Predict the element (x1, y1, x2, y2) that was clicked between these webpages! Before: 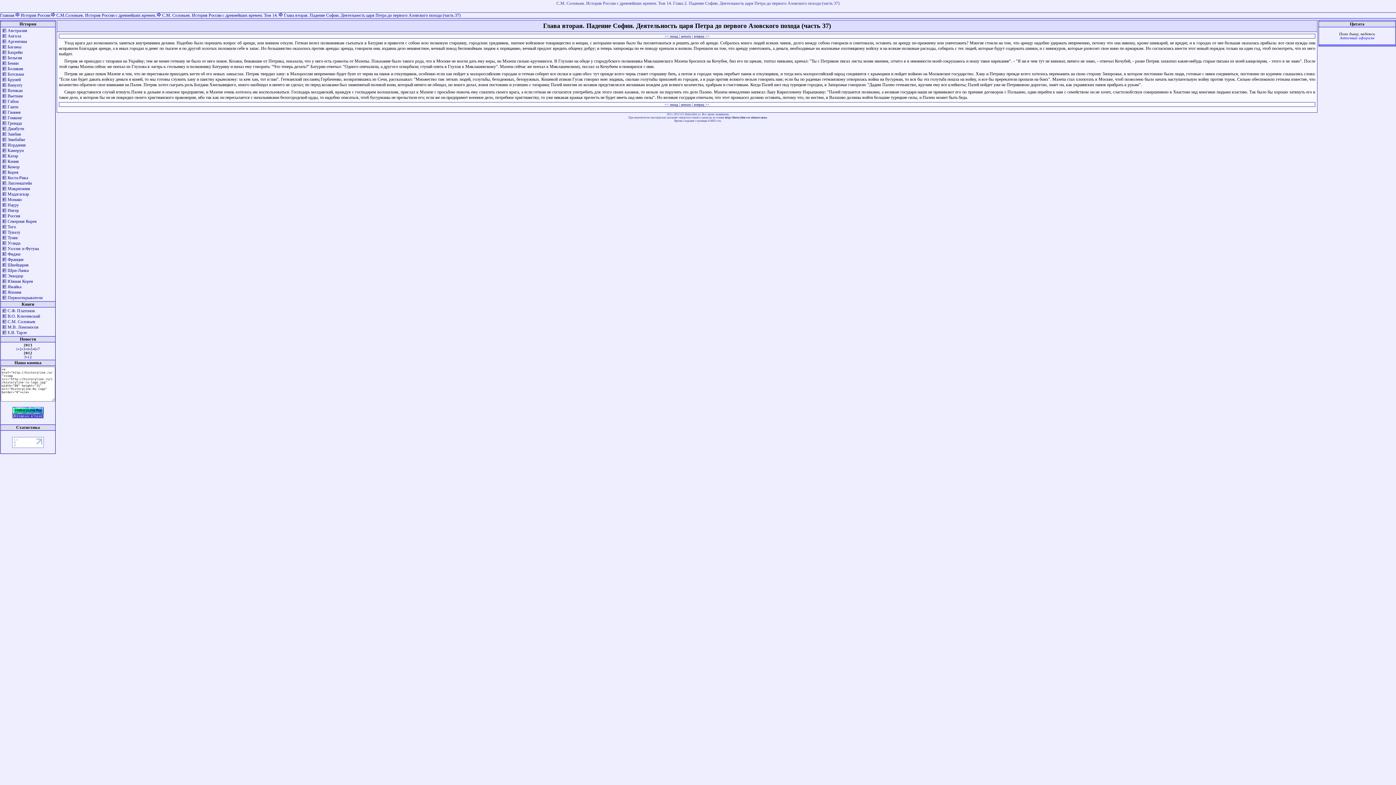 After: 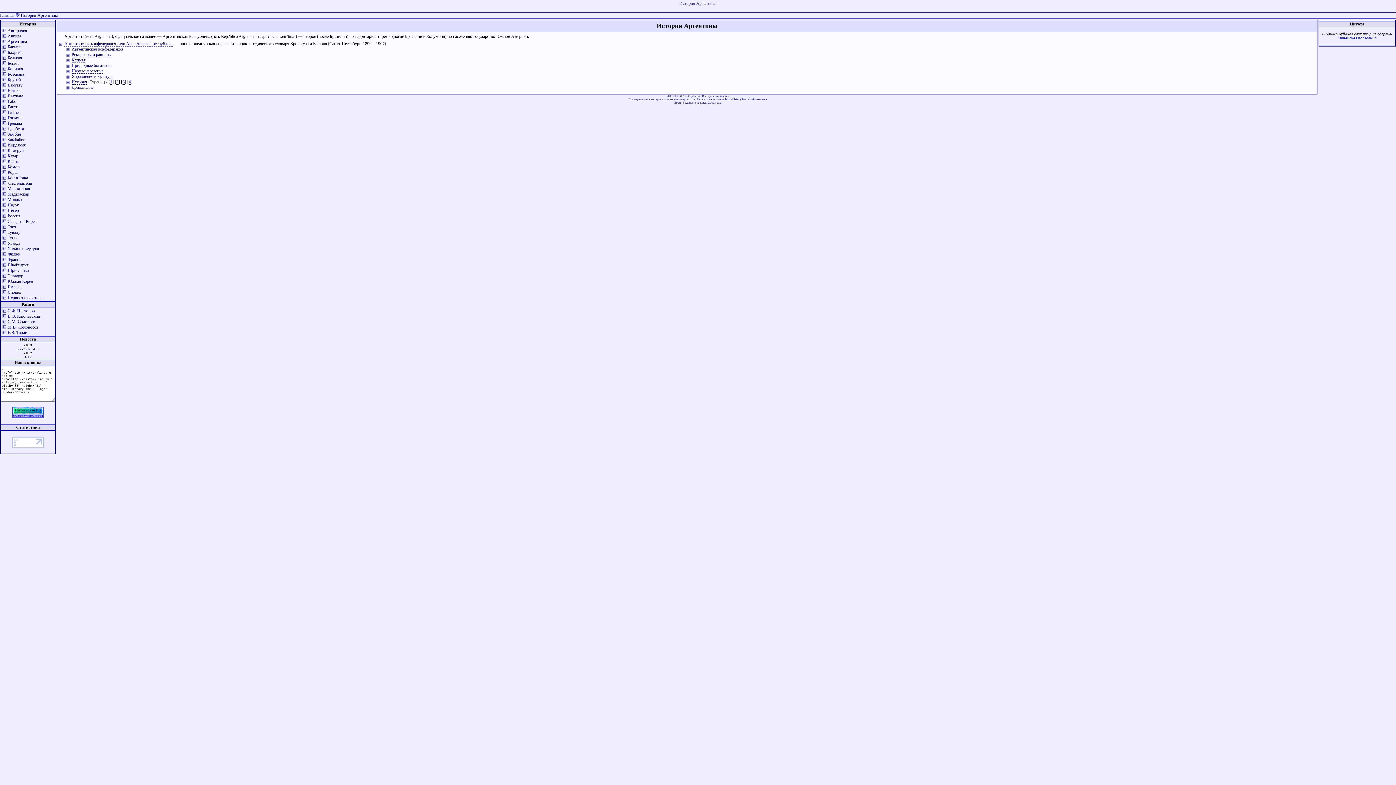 Action: label: Аргентина bbox: (7, 38, 26, 44)